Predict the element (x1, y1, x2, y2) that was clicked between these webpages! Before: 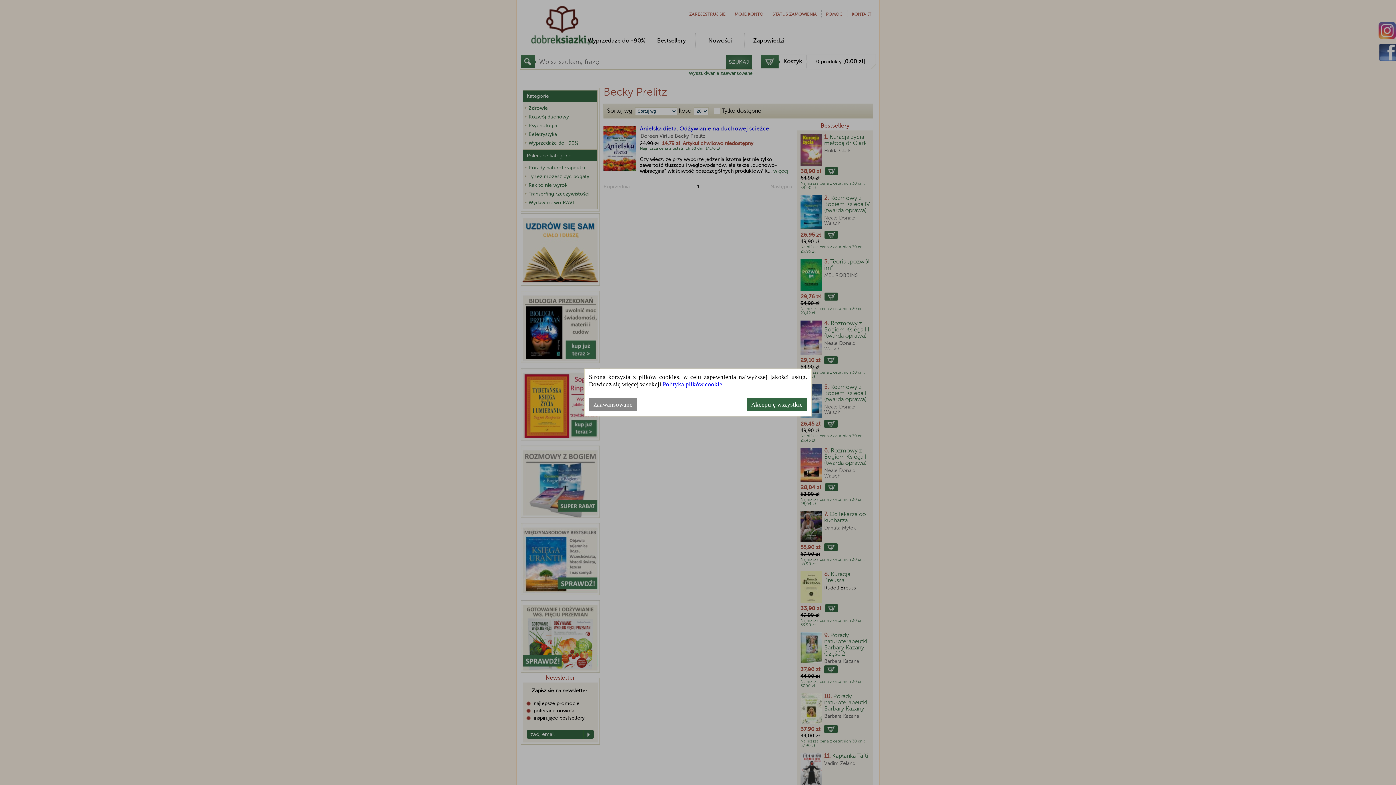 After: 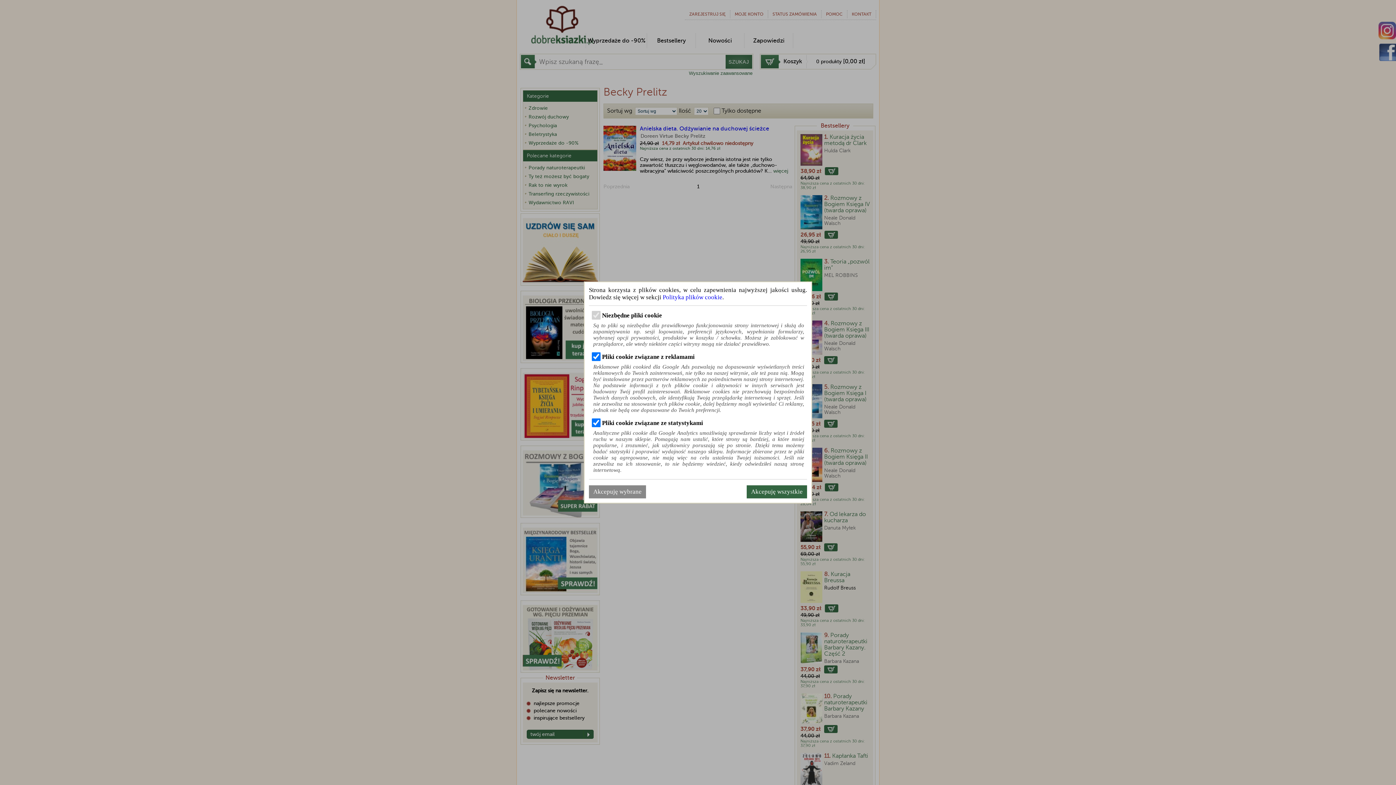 Action: label: Zaawansowane bbox: (589, 398, 637, 411)